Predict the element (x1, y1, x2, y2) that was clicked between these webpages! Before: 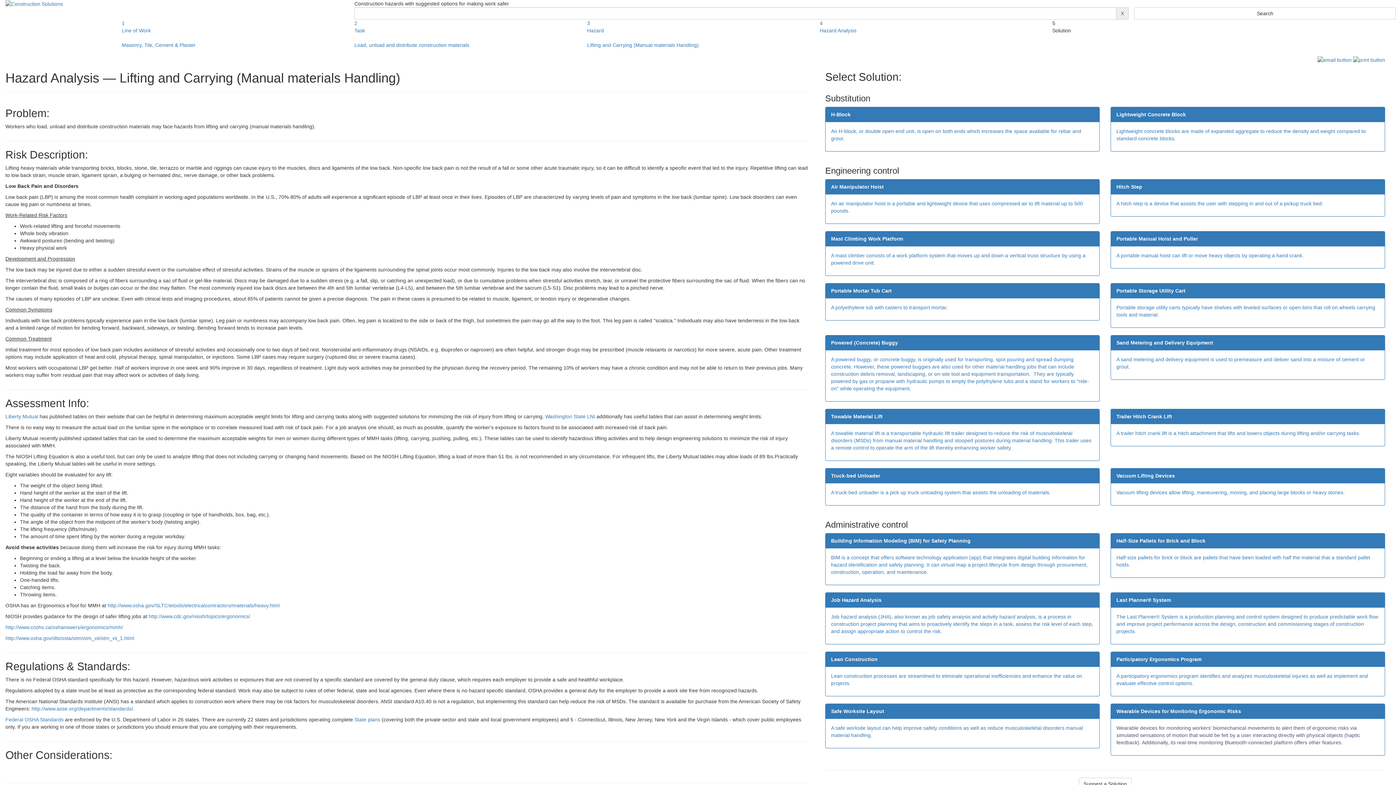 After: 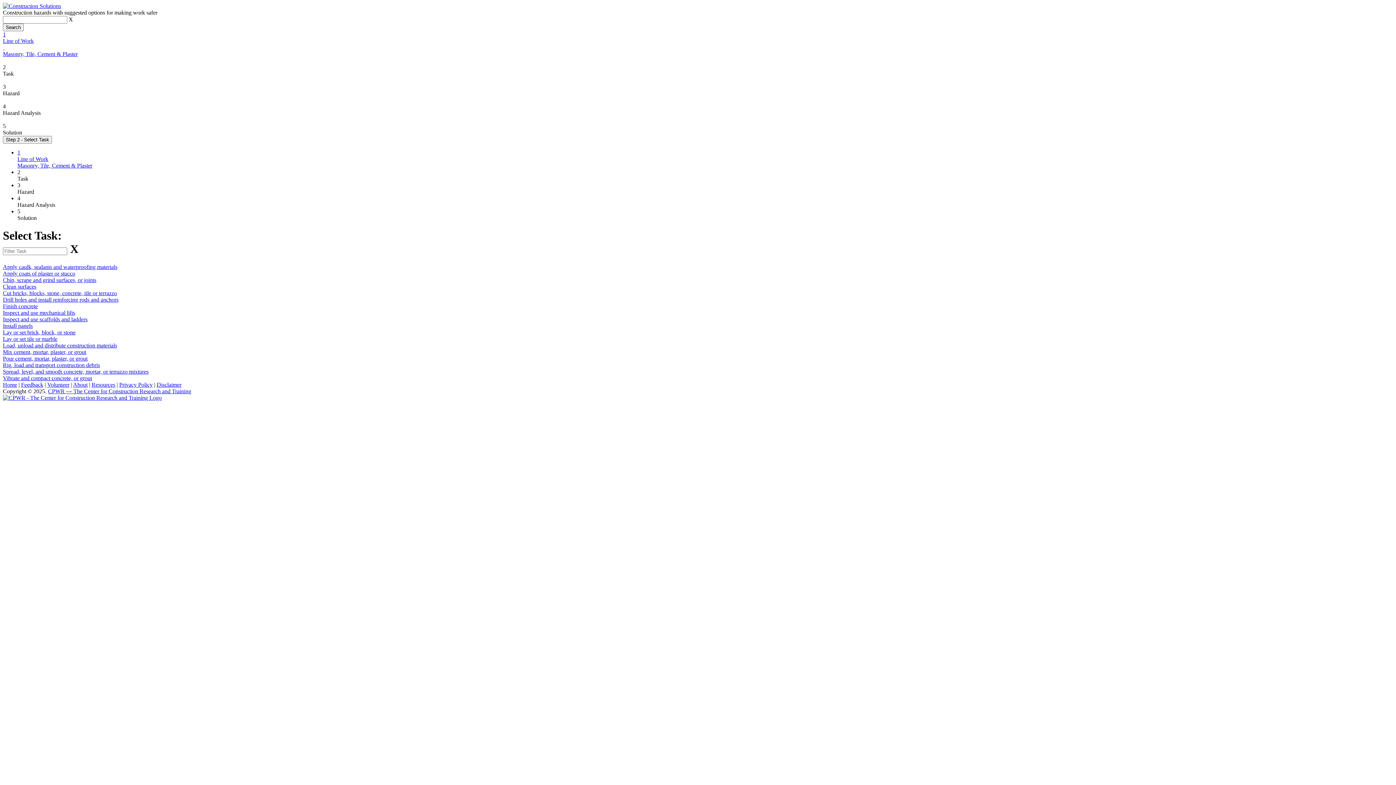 Action: bbox: (354, 19, 576, 56) label: 2
Task
 
Load, unload and distribute construction materials